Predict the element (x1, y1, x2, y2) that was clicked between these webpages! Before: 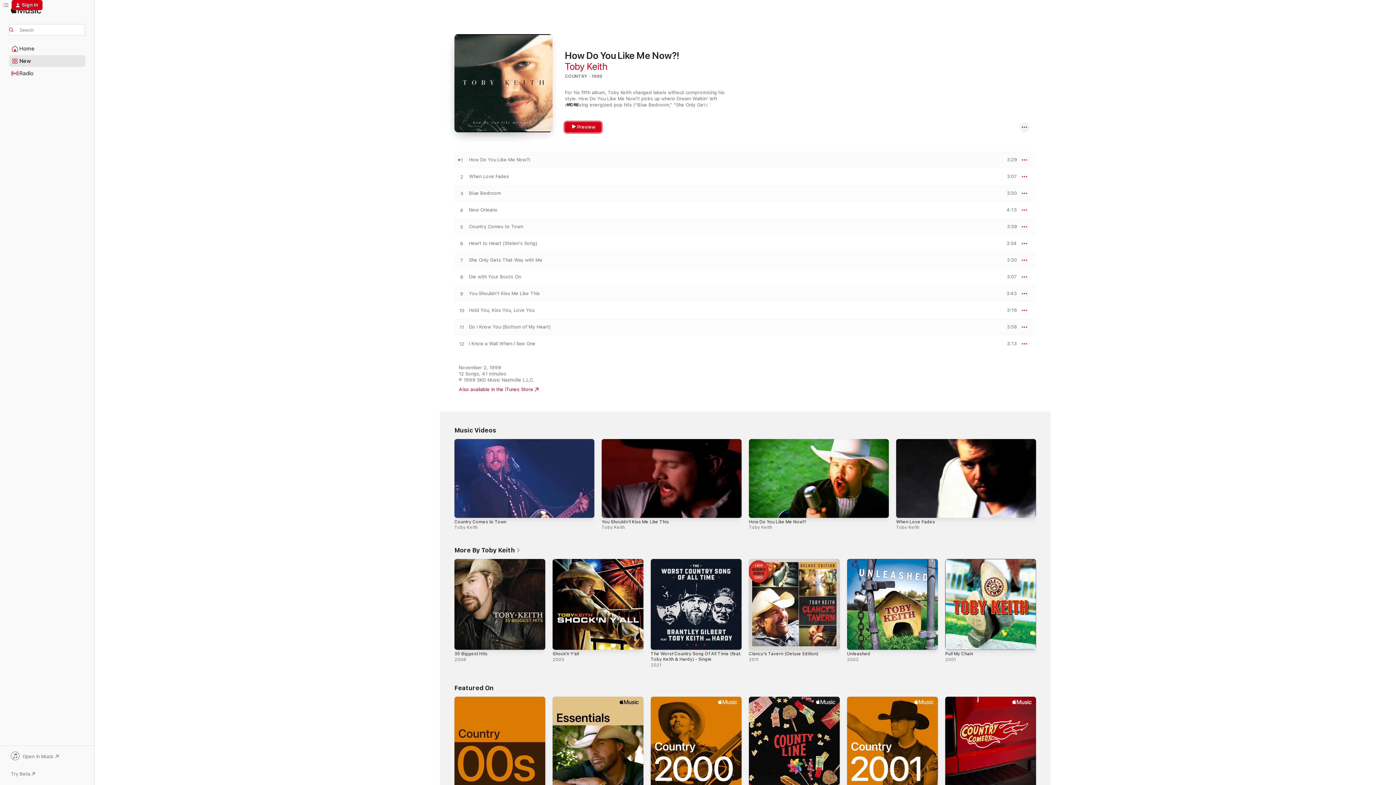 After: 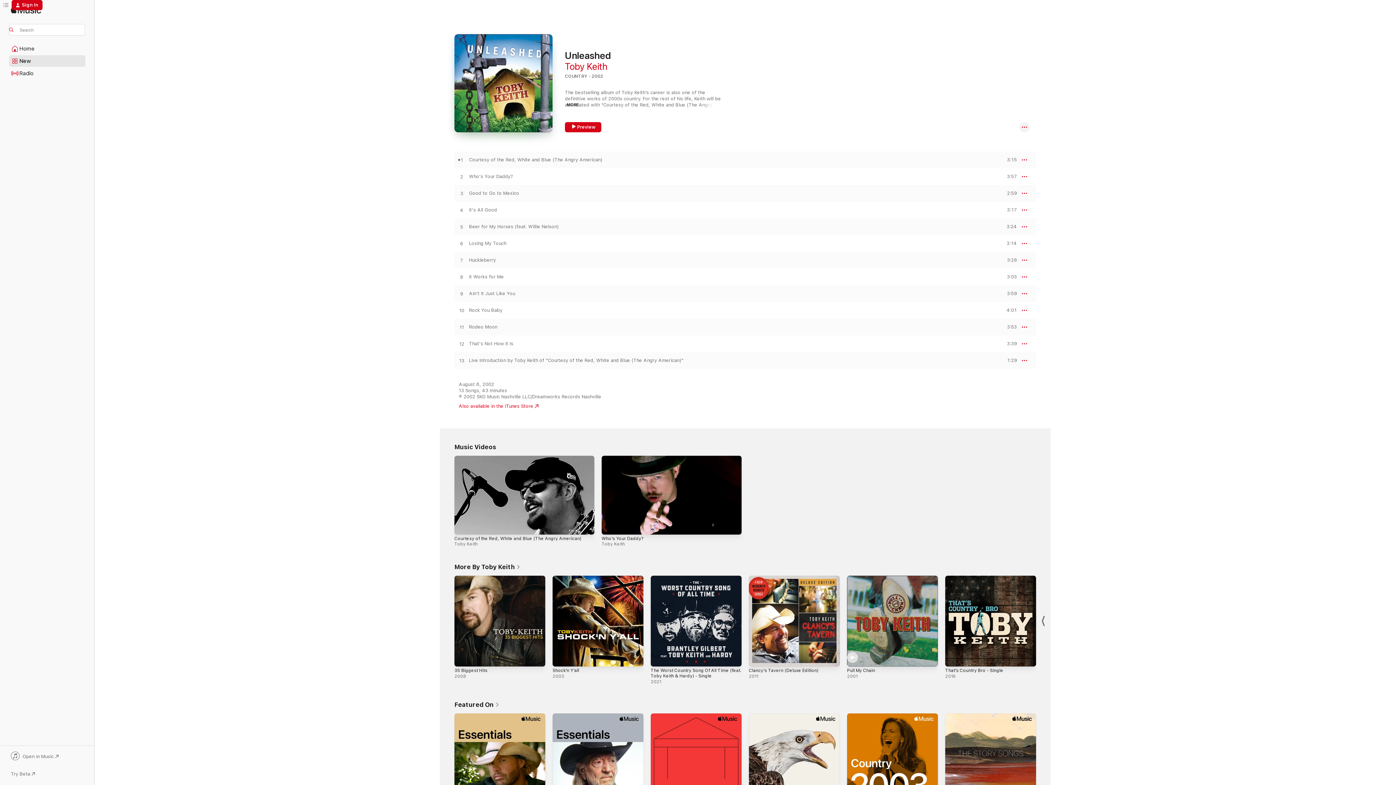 Action: bbox: (847, 651, 870, 656) label: Unleashed